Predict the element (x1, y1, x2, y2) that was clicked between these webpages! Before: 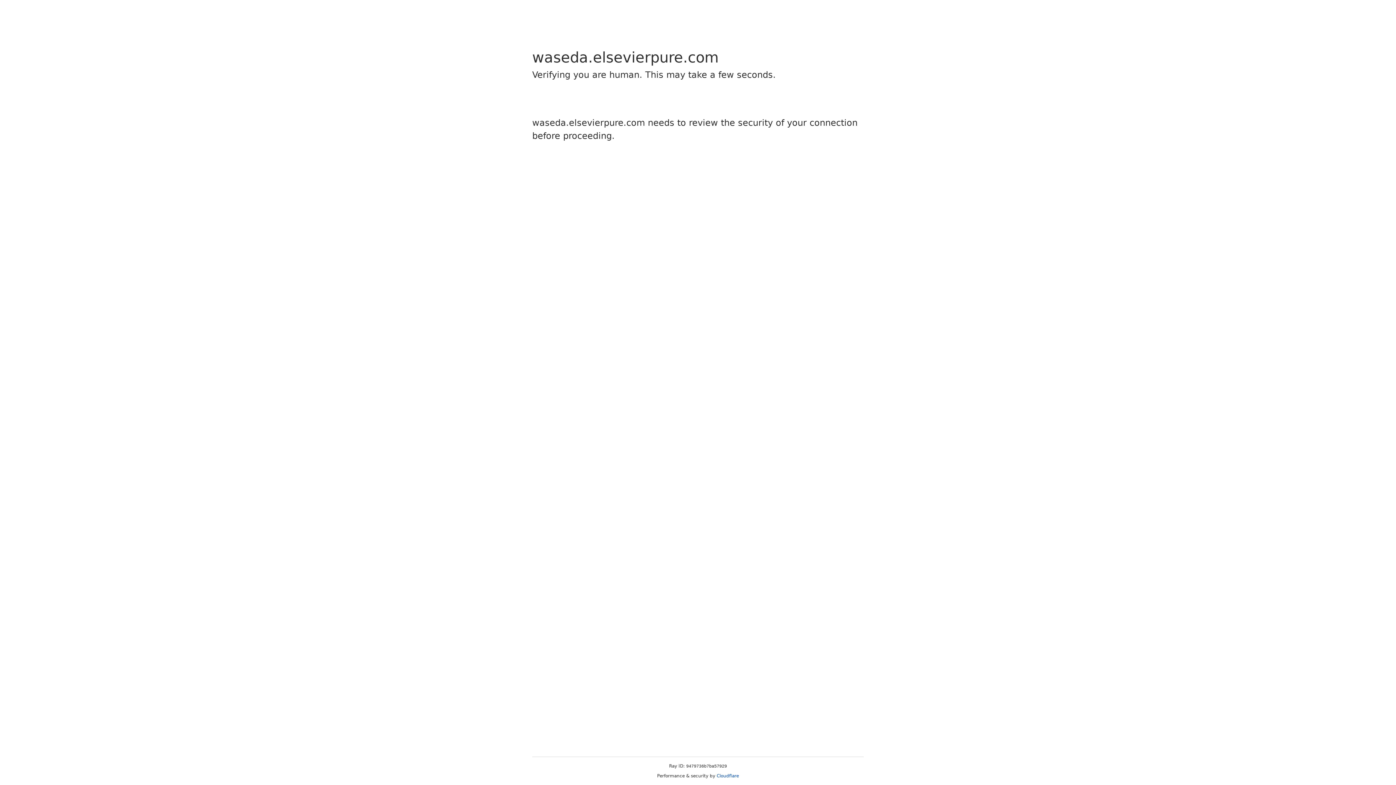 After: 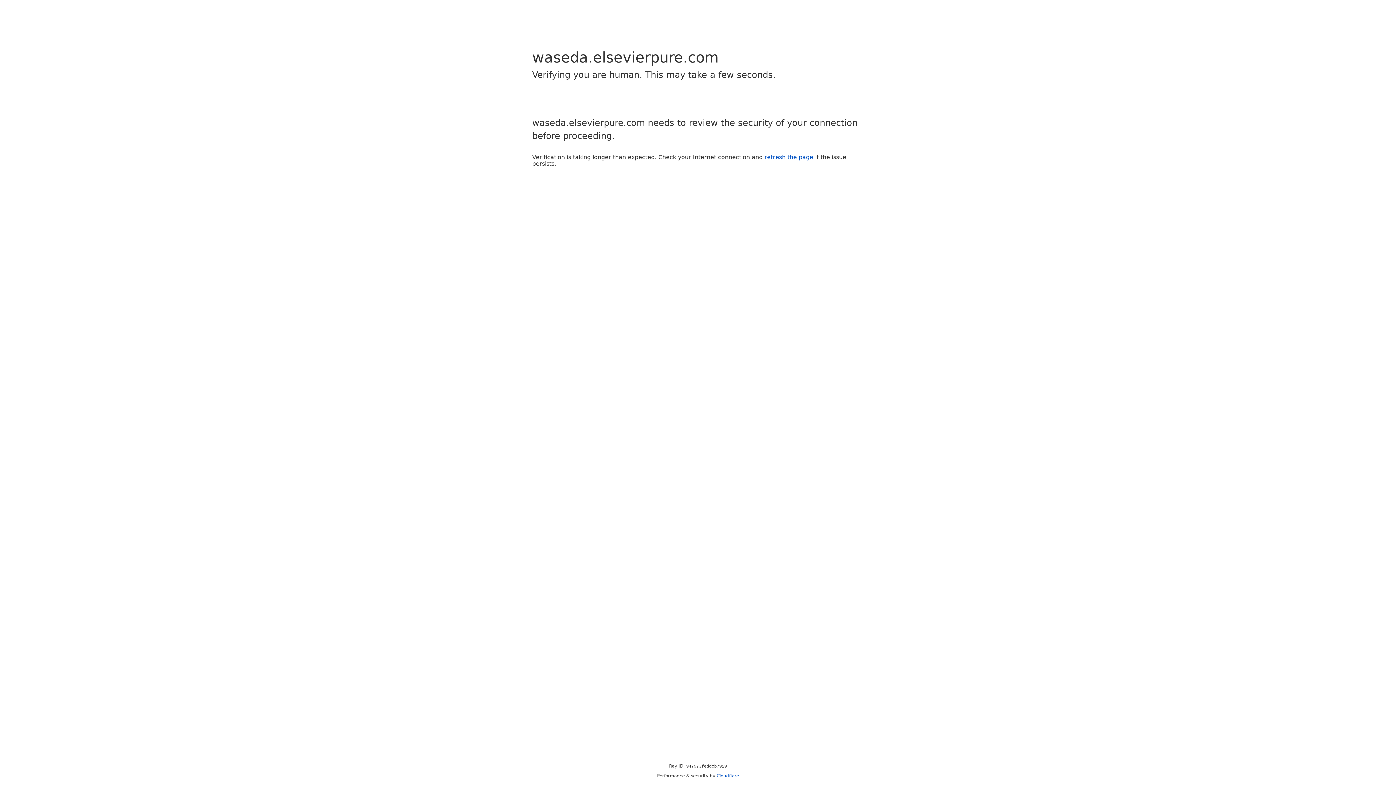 Action: label: Cloudflare bbox: (716, 773, 739, 778)